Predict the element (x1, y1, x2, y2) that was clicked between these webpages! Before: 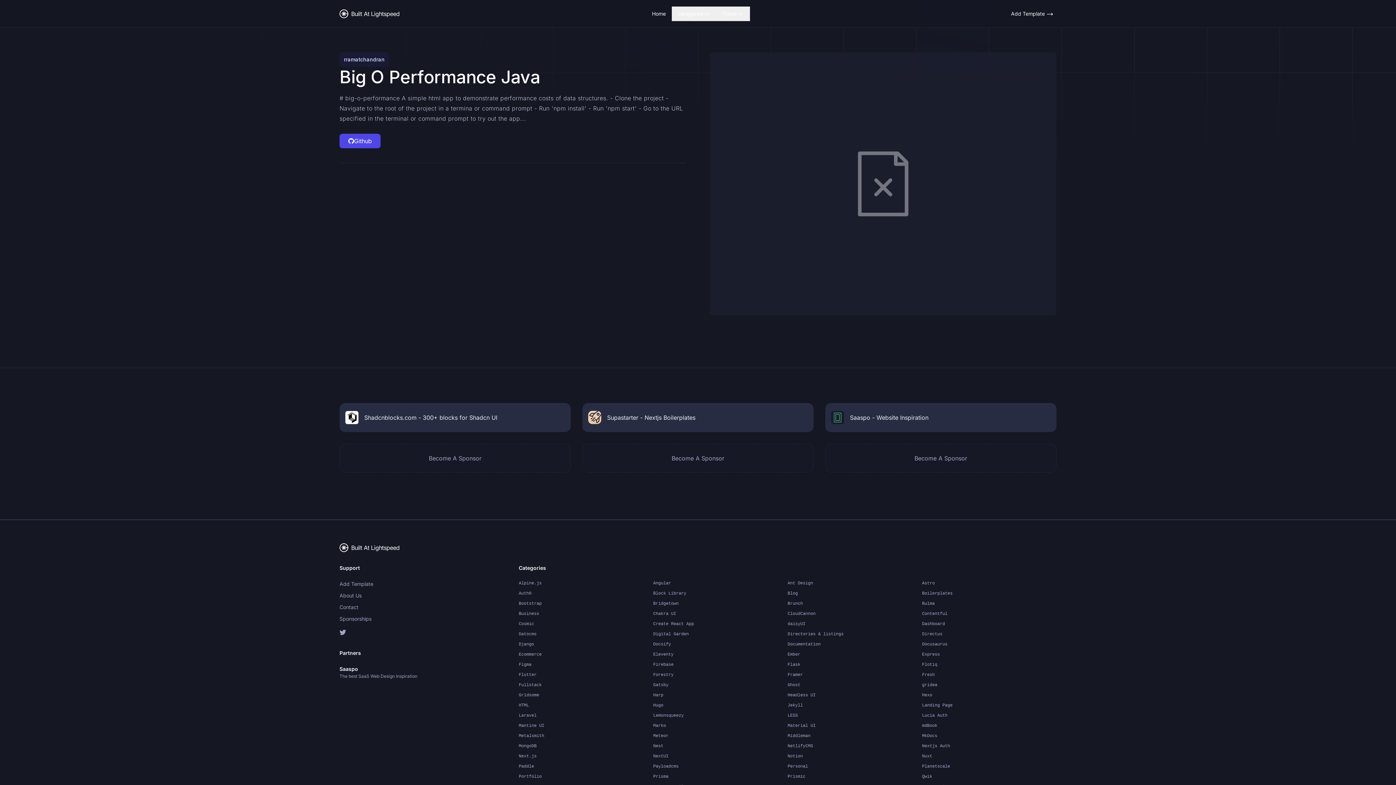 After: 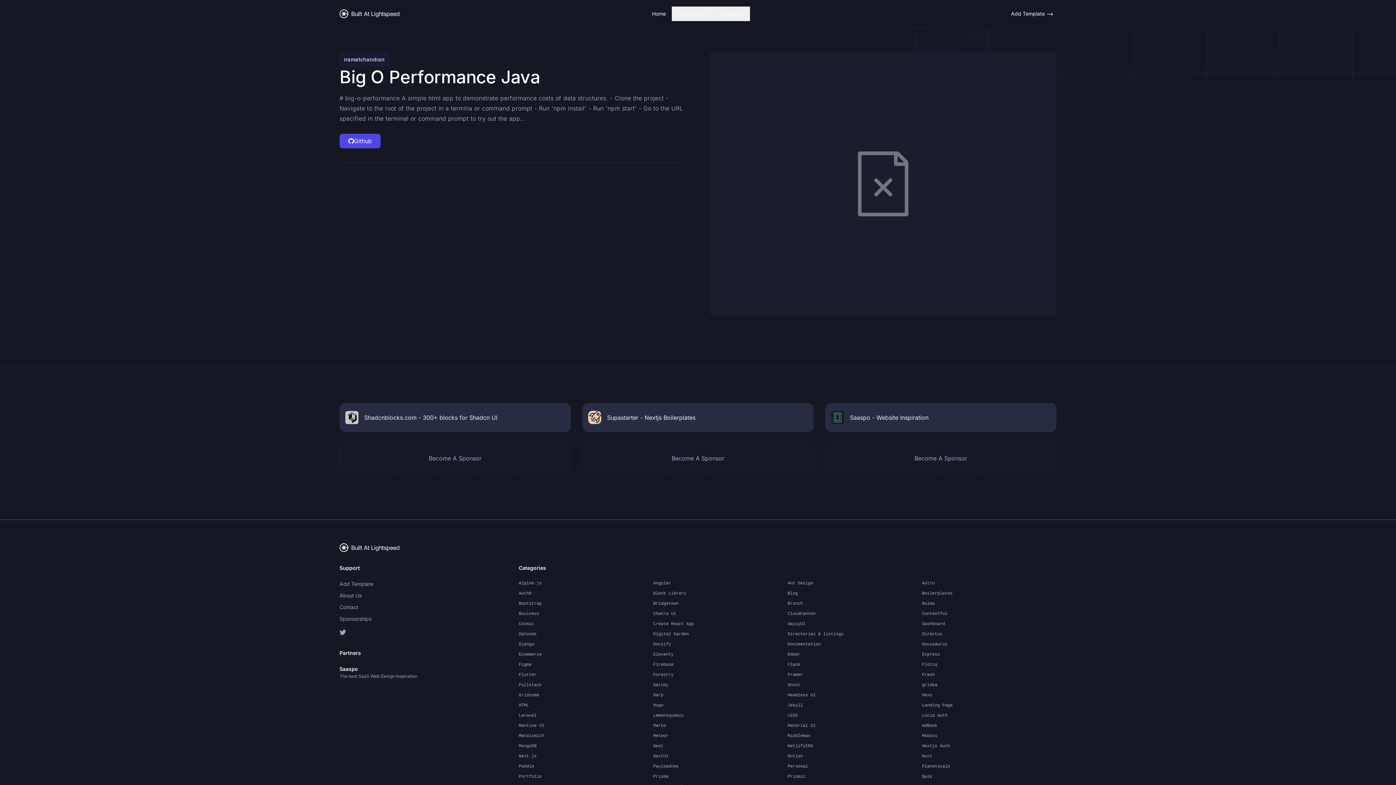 Action: bbox: (345, 411, 358, 424)